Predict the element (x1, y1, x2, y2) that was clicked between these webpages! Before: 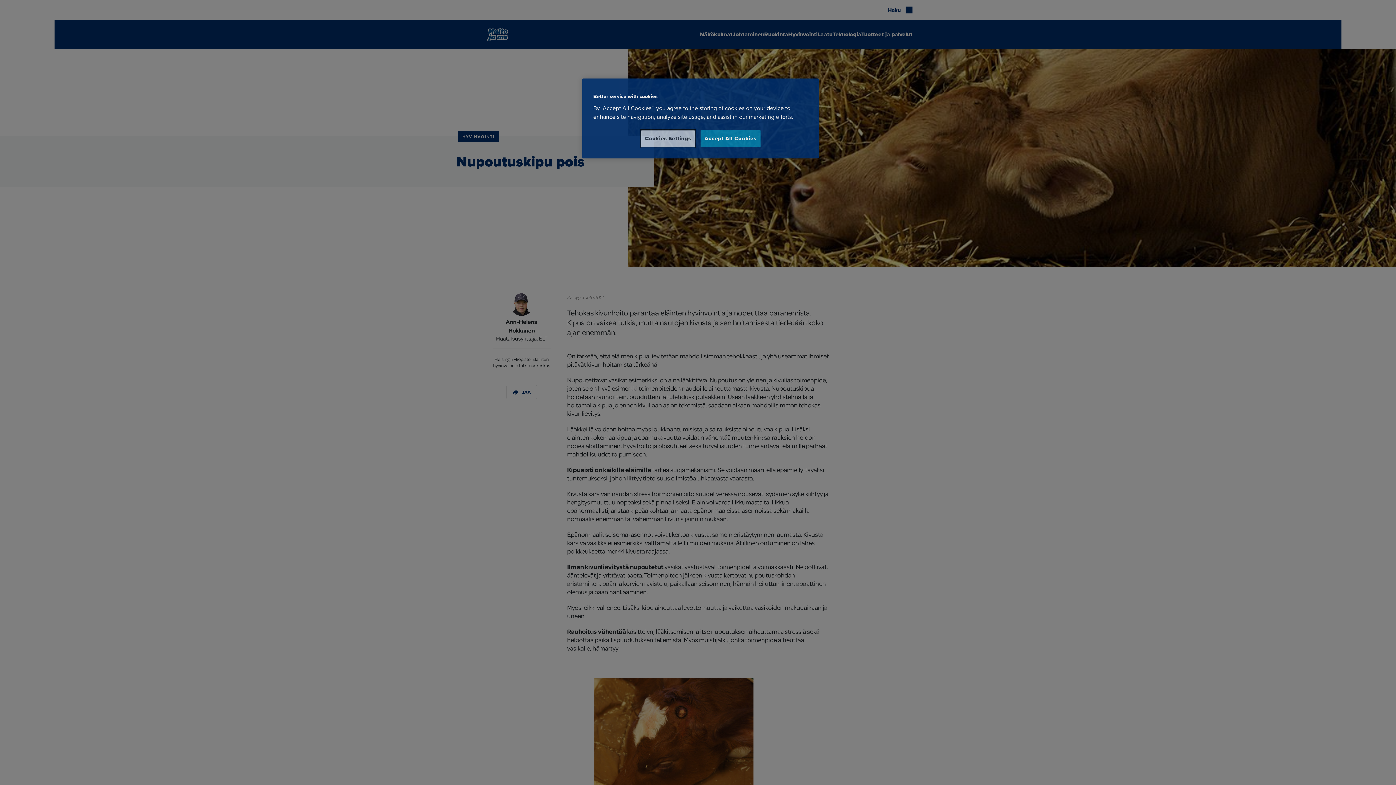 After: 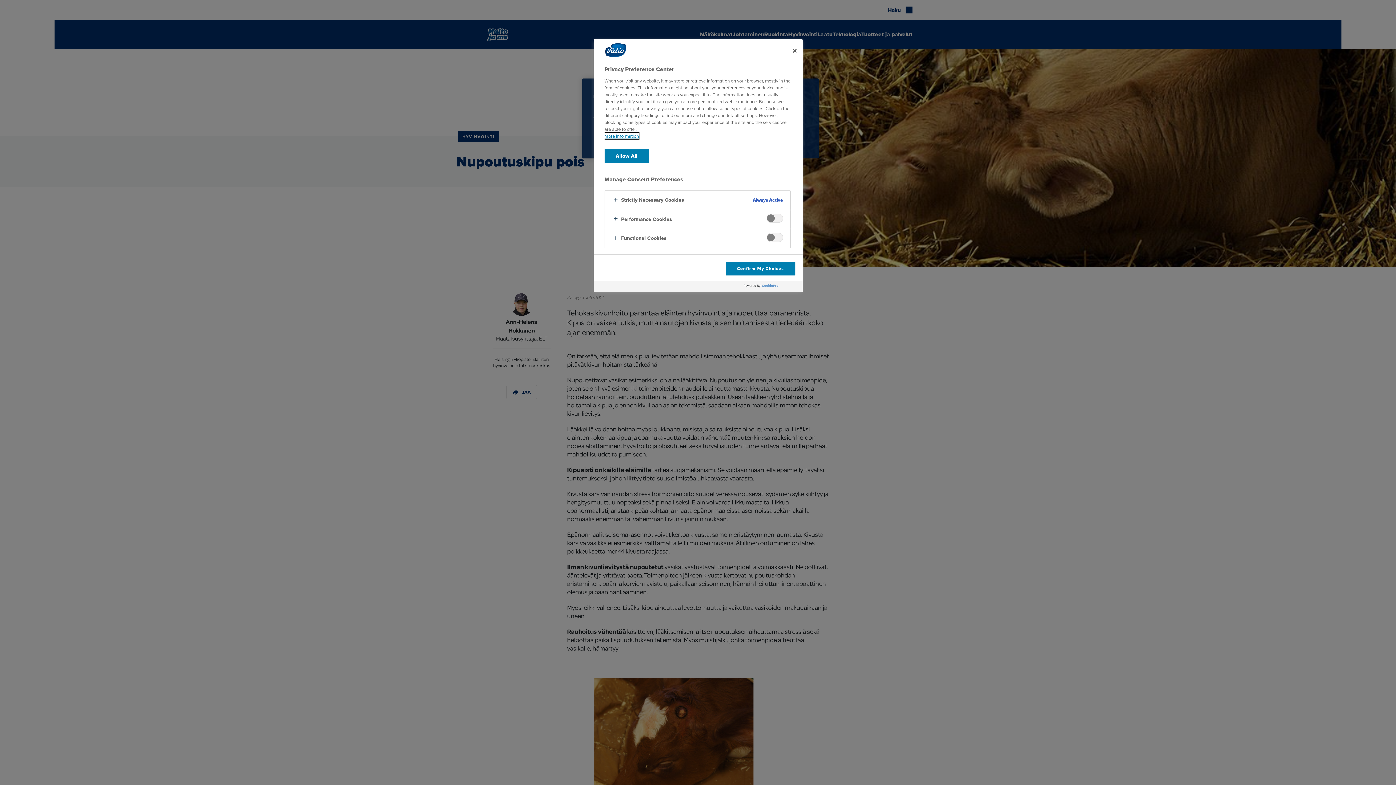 Action: bbox: (641, 130, 695, 147) label: Cookies Settings